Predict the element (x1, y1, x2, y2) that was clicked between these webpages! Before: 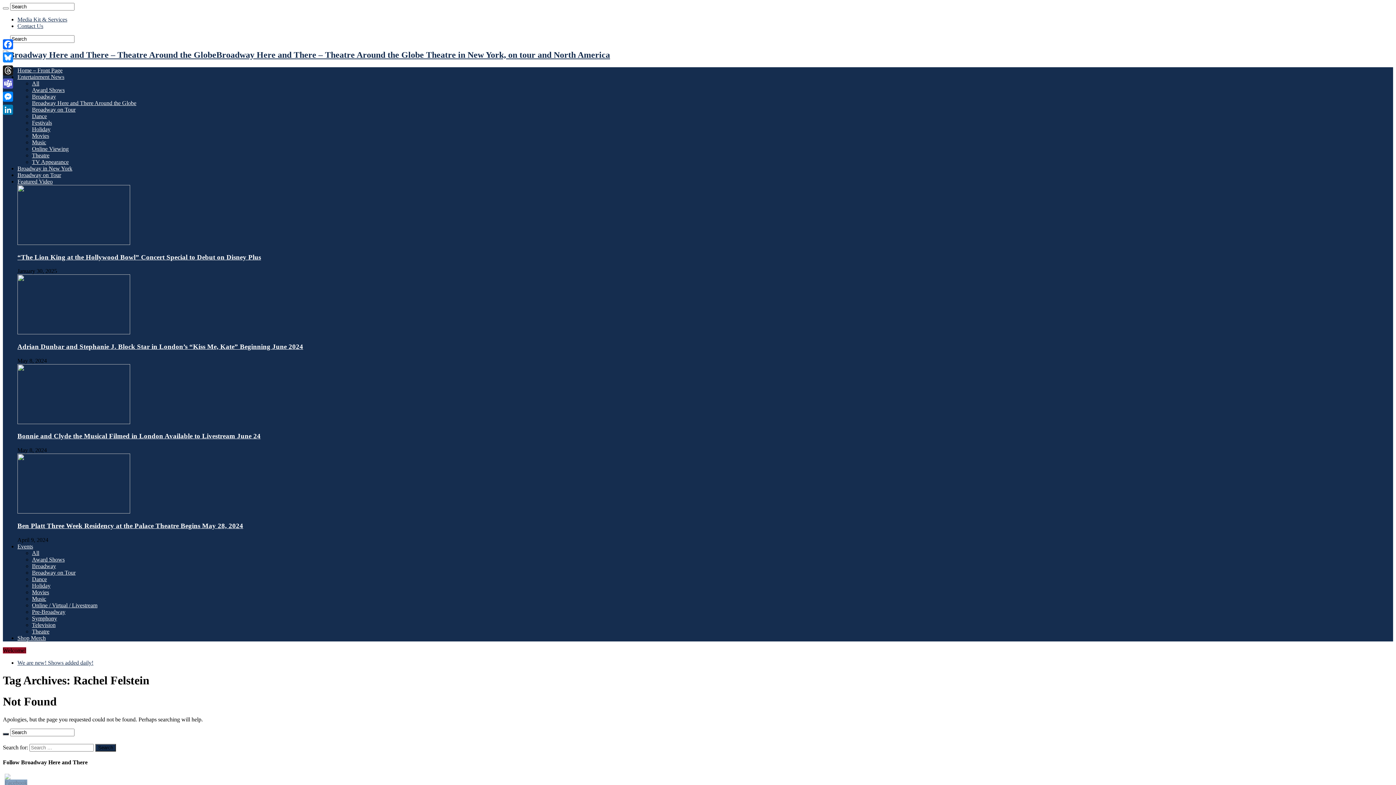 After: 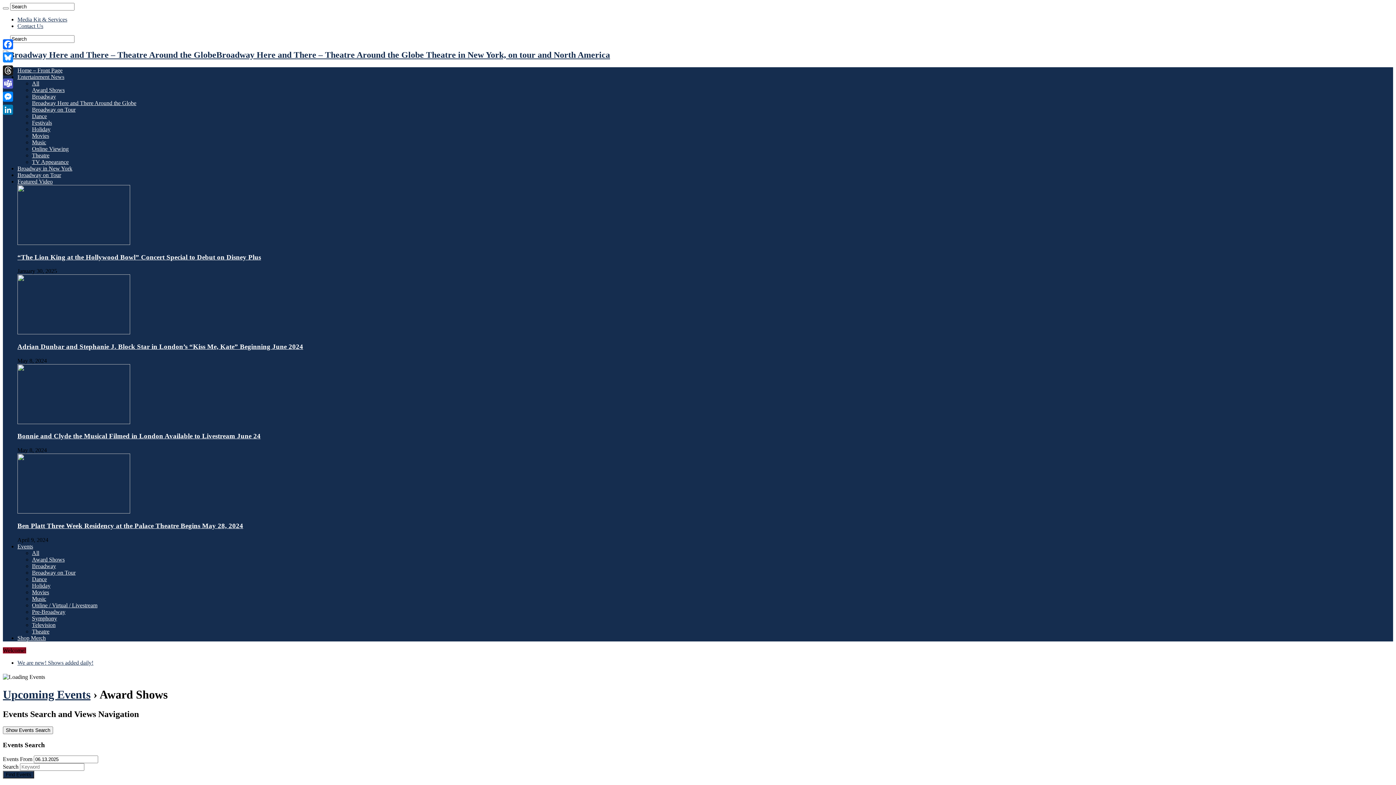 Action: label: Award Shows bbox: (32, 556, 64, 562)